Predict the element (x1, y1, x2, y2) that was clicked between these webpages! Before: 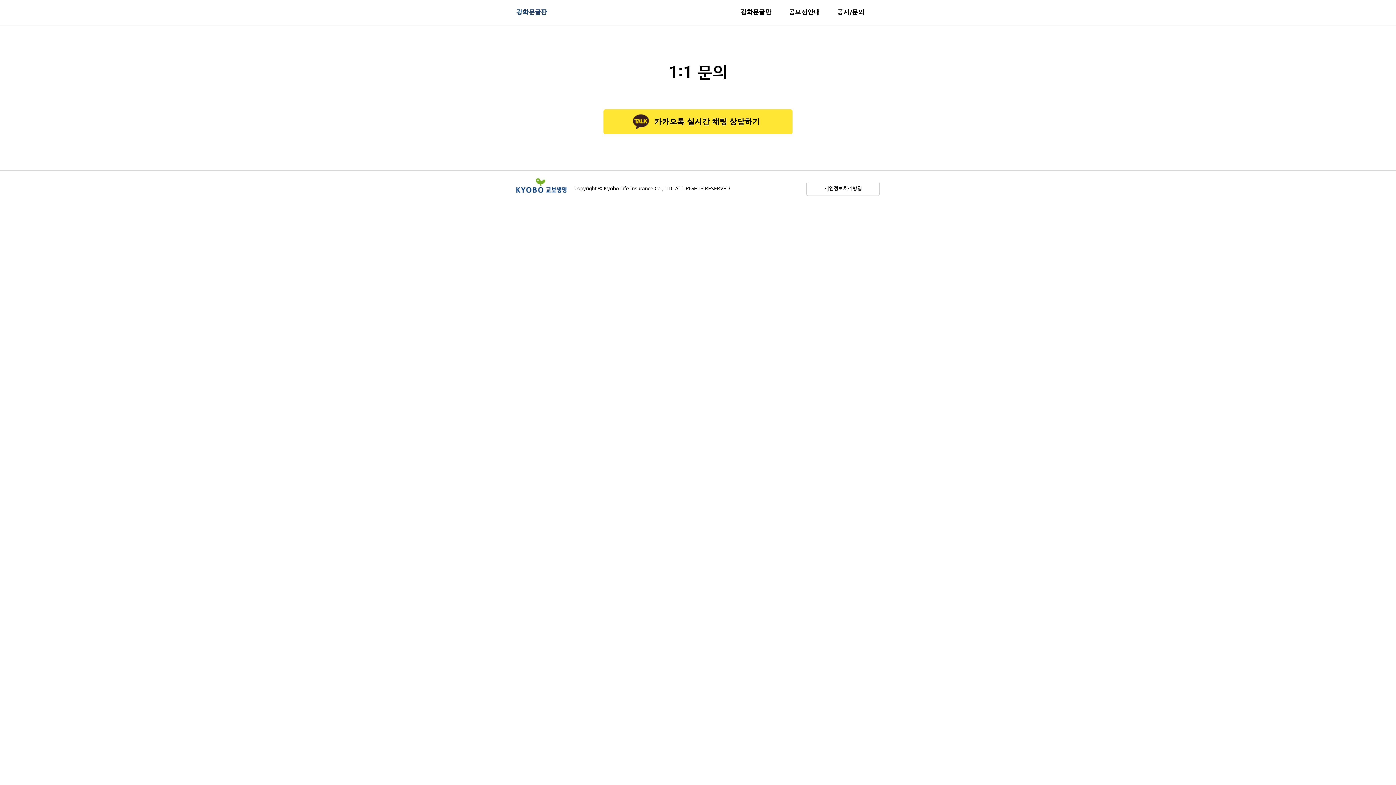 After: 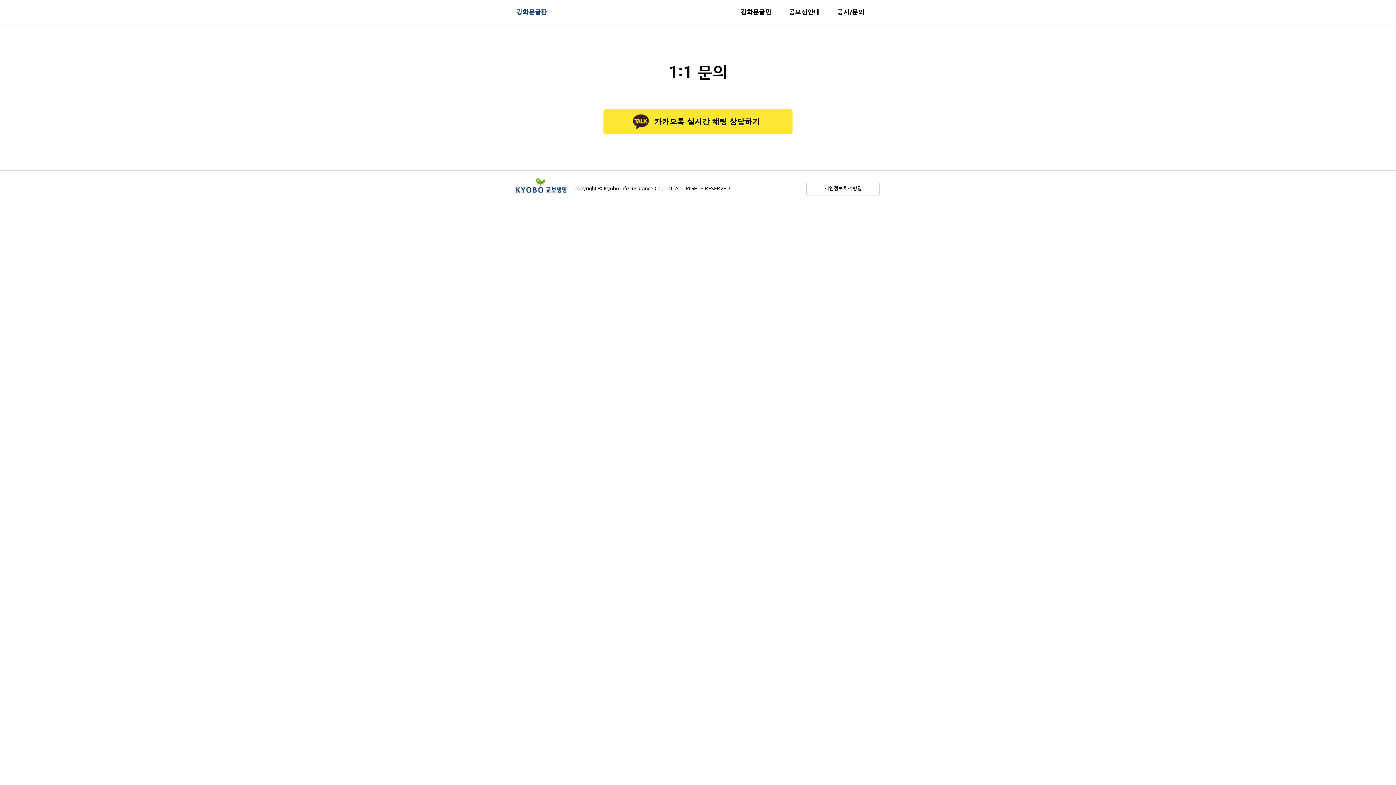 Action: label: 공모전안내 bbox: (781, 0, 828, 25)